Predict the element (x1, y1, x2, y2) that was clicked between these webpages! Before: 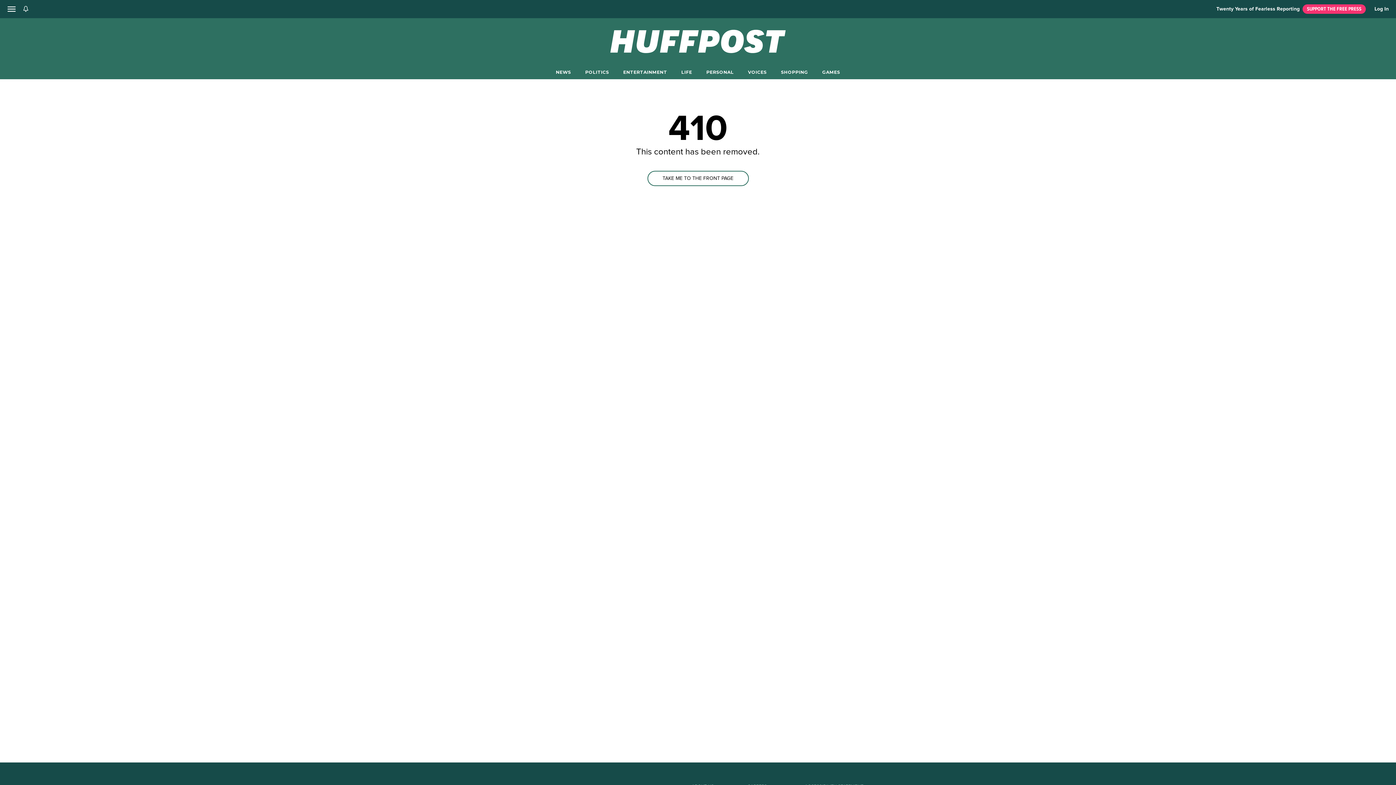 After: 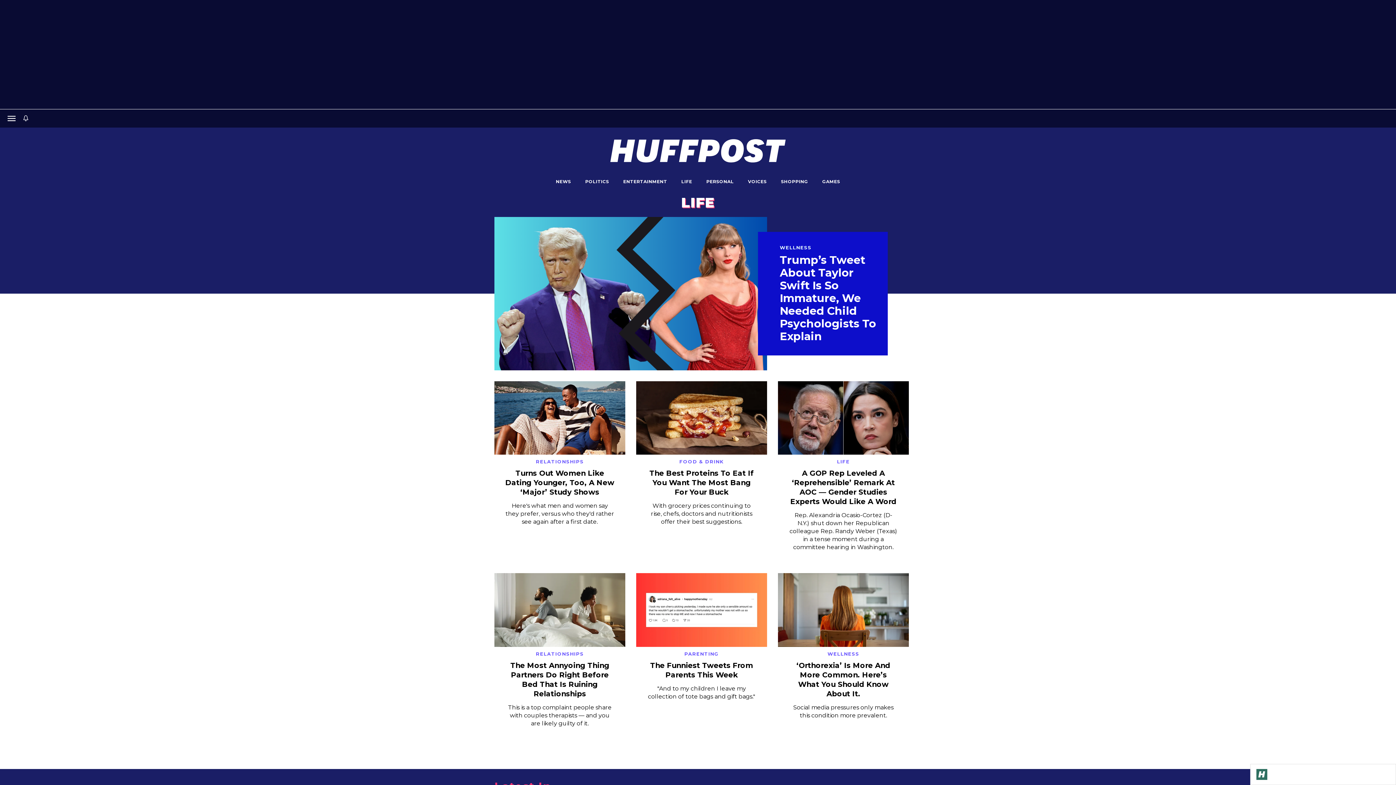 Action: bbox: (681, 69, 692, 74) label: LIFE